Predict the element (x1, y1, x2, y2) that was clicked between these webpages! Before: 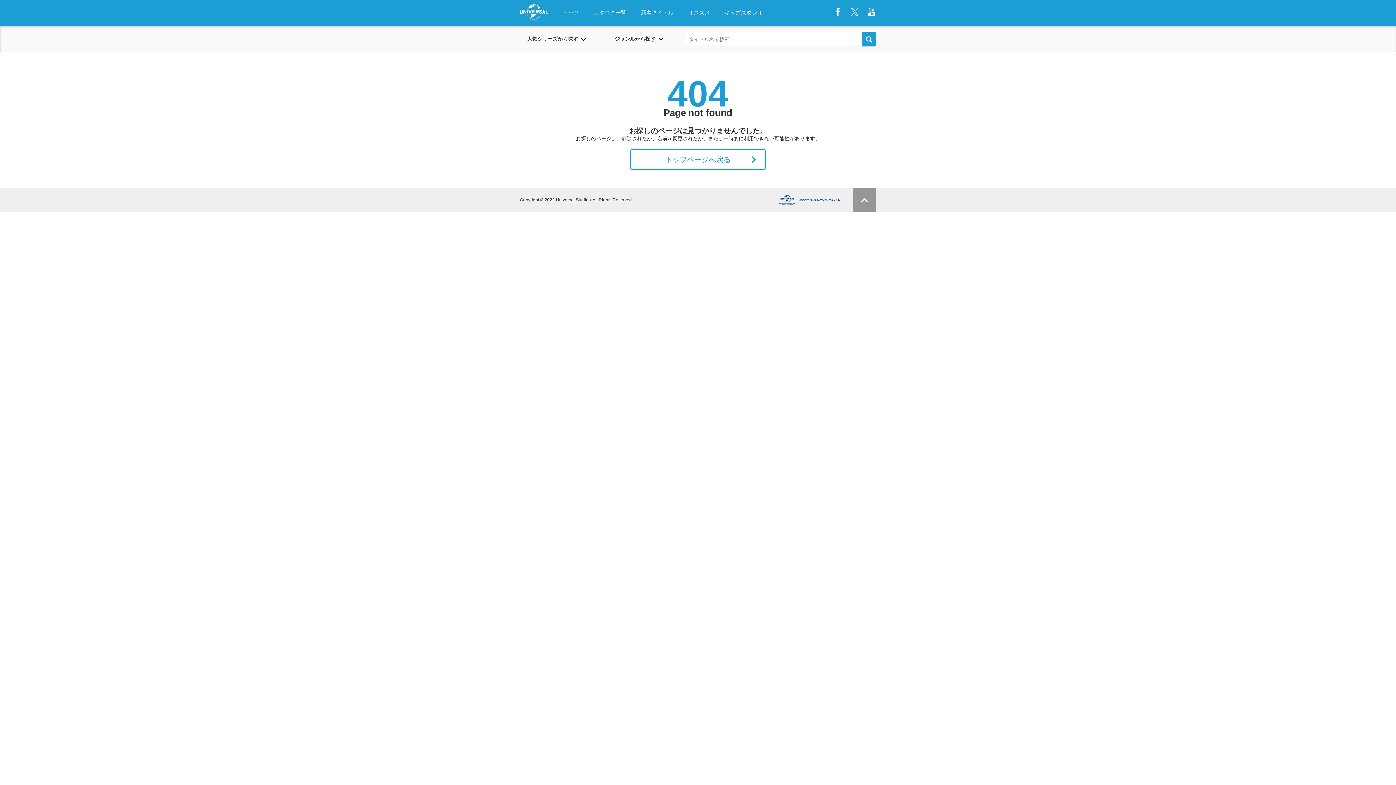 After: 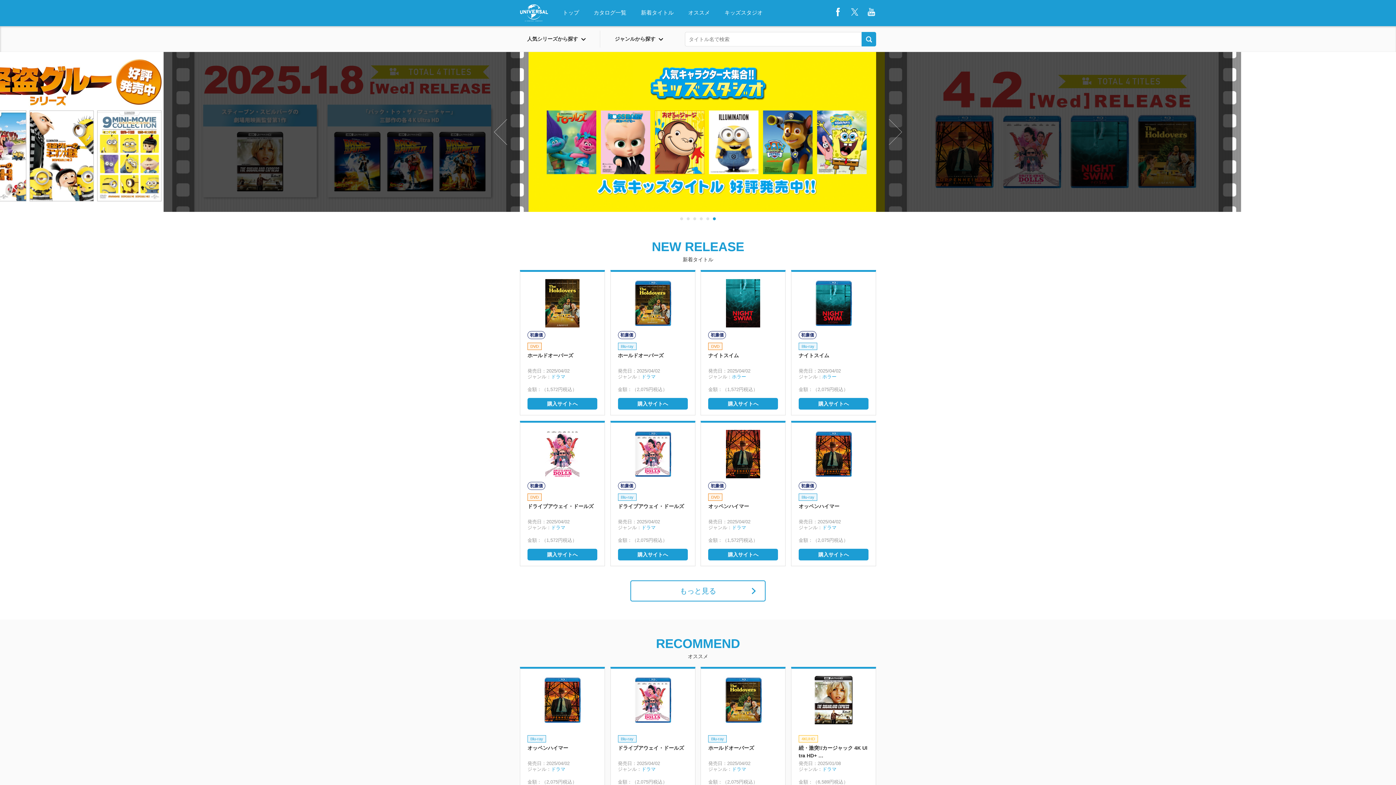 Action: bbox: (562, 0, 579, 26) label: トップ